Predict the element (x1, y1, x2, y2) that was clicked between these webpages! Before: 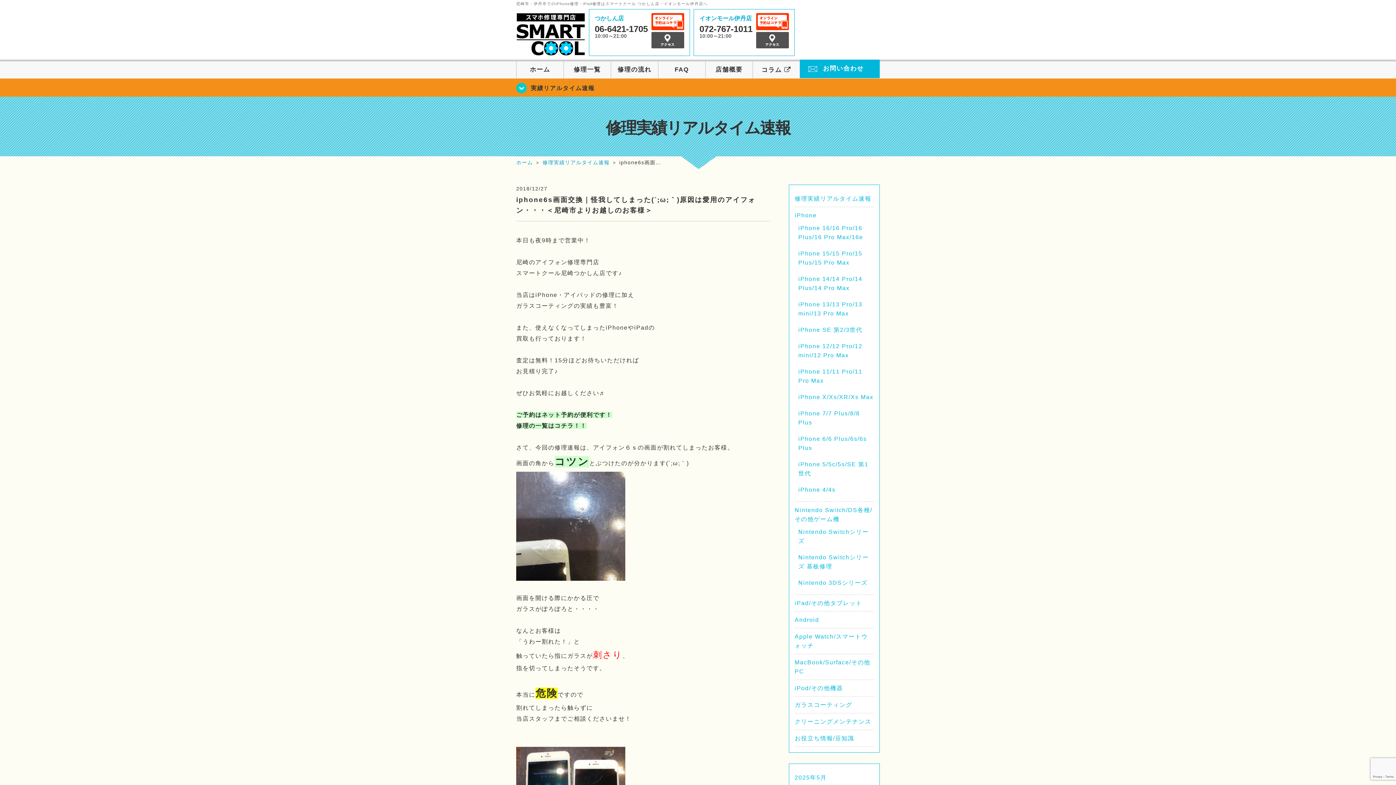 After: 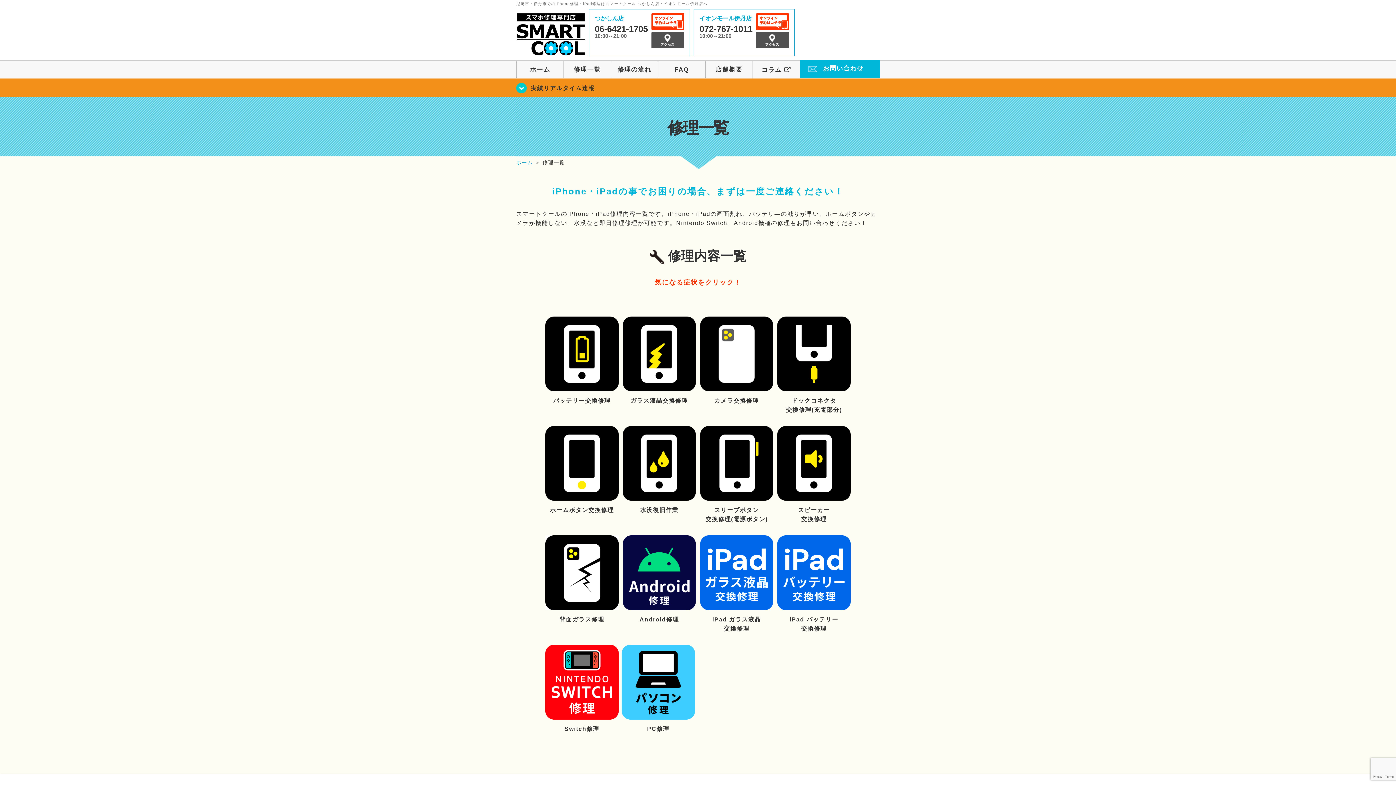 Action: label: 修理の一覧はコチラ！！ bbox: (516, 423, 586, 429)